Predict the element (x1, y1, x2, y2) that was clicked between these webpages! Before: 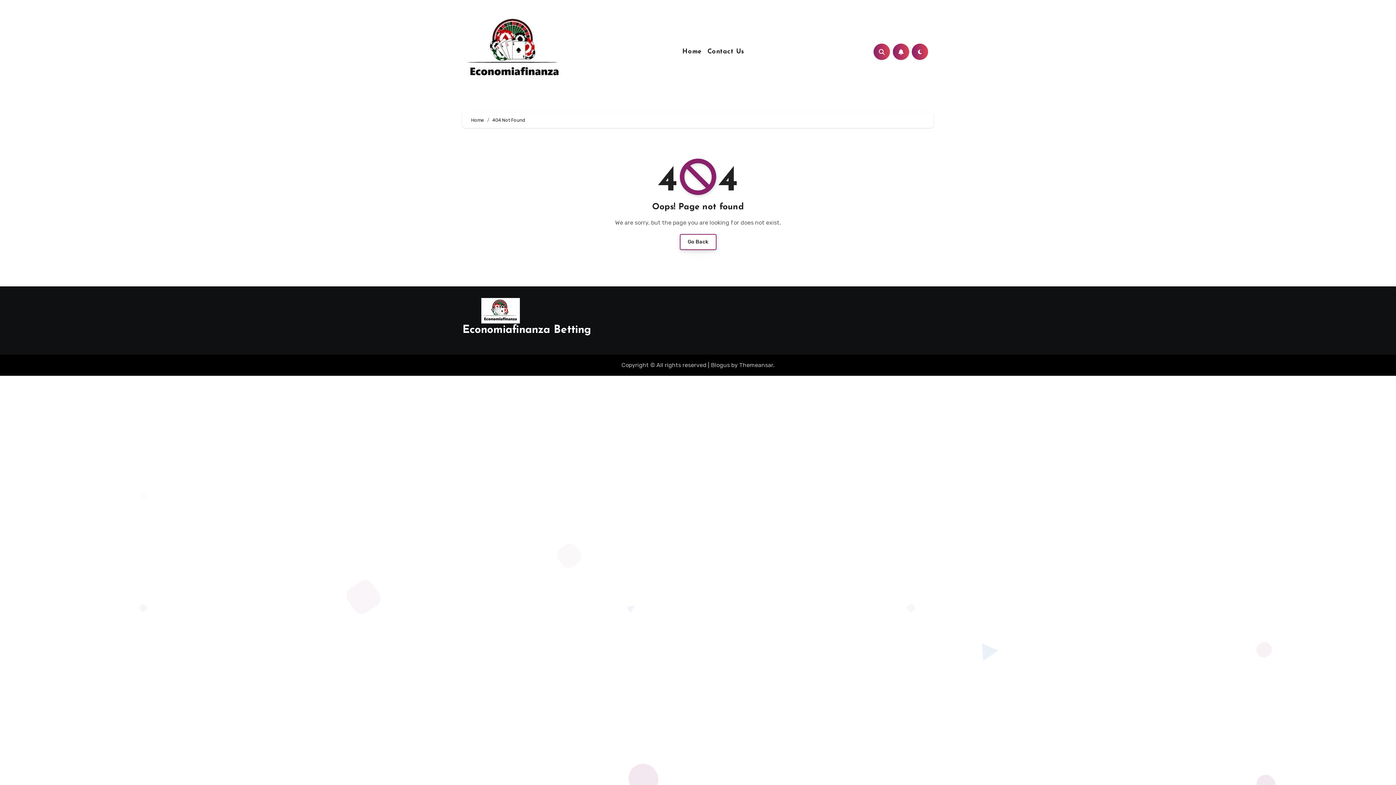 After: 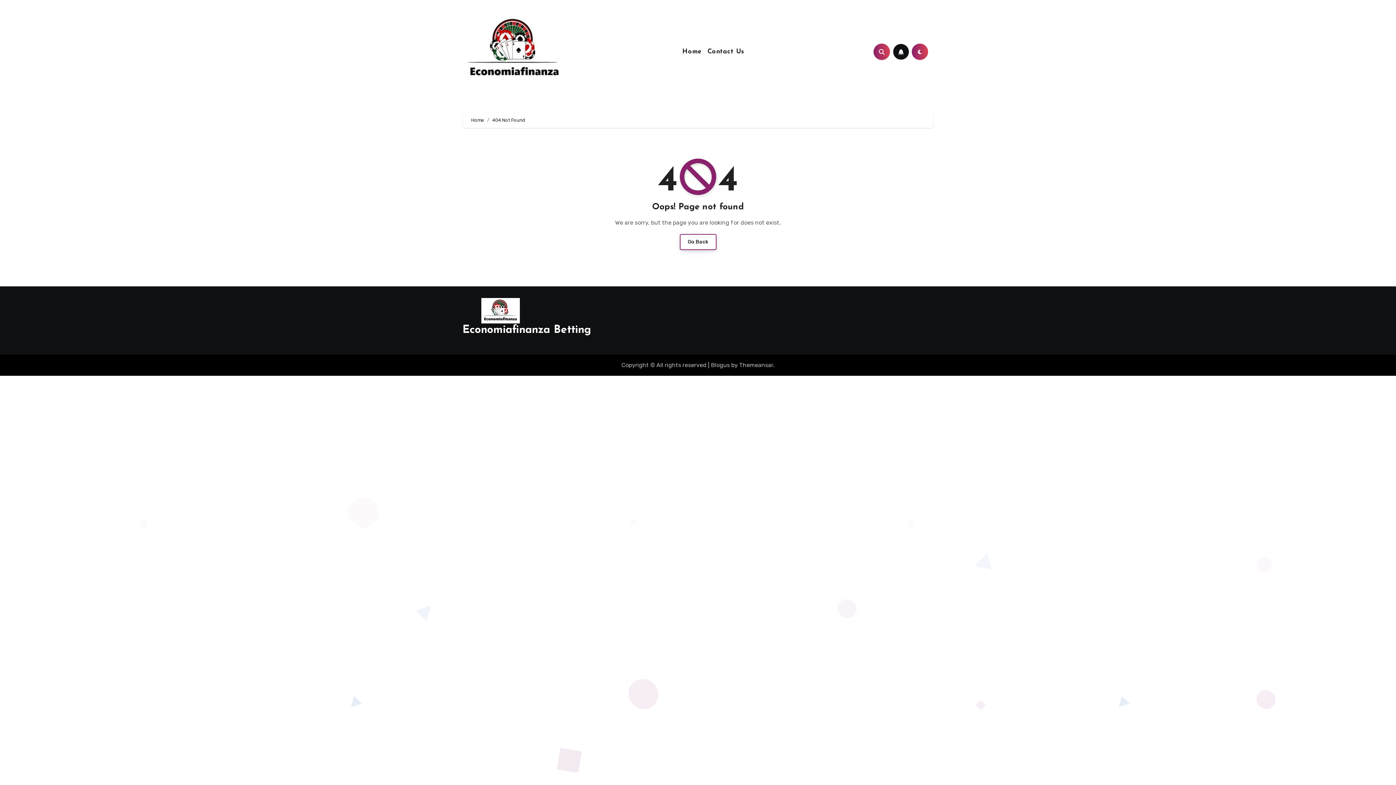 Action: bbox: (893, 43, 909, 60)